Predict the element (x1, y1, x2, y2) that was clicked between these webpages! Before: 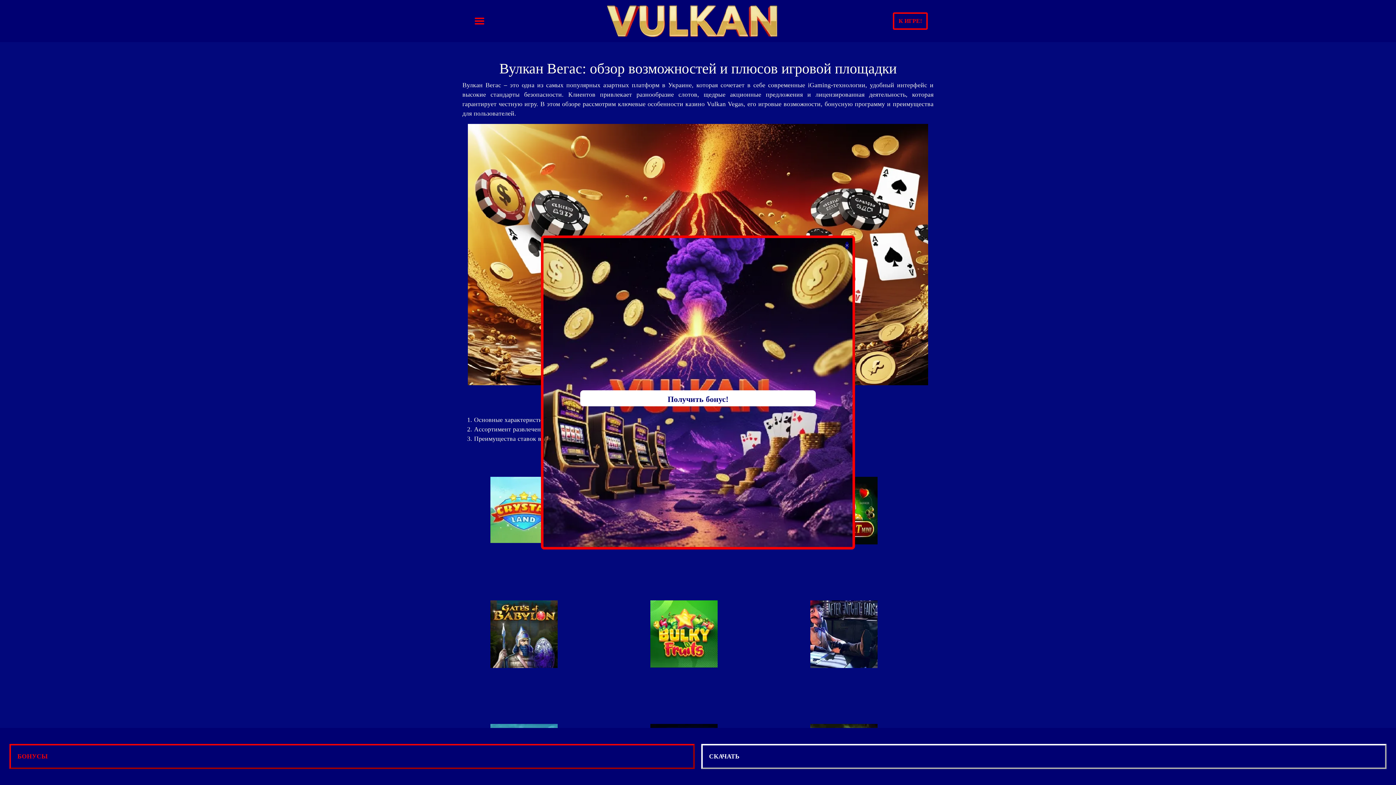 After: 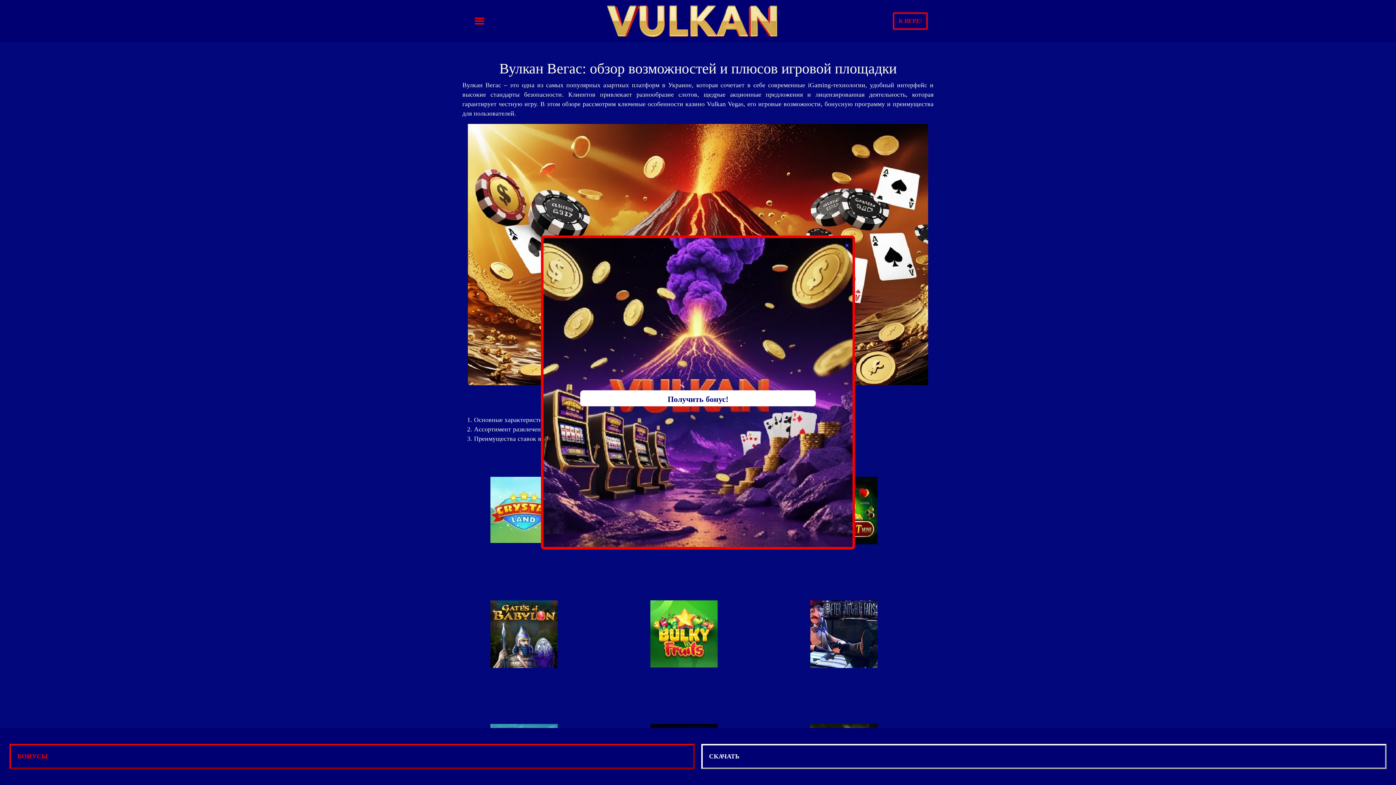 Action: bbox: (606, 5, 777, 36)